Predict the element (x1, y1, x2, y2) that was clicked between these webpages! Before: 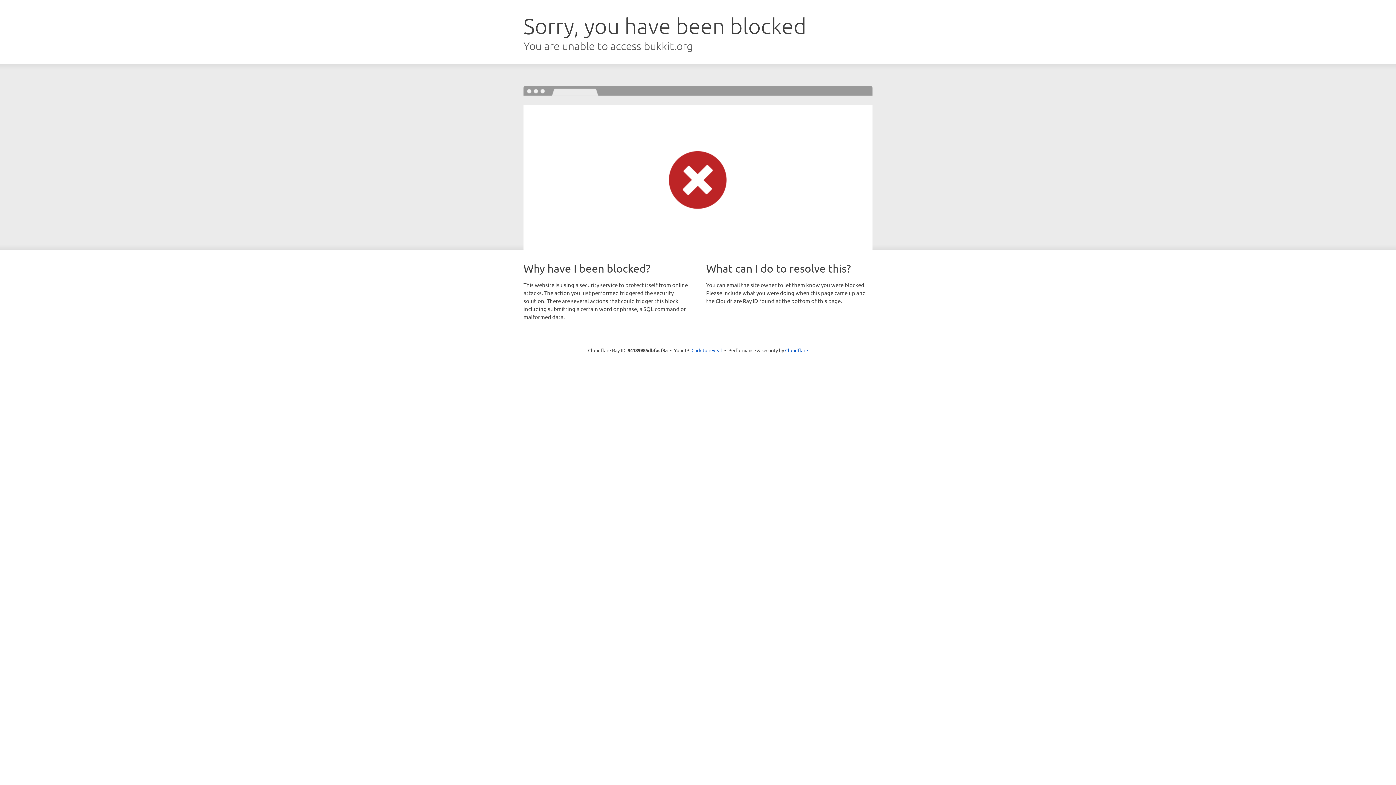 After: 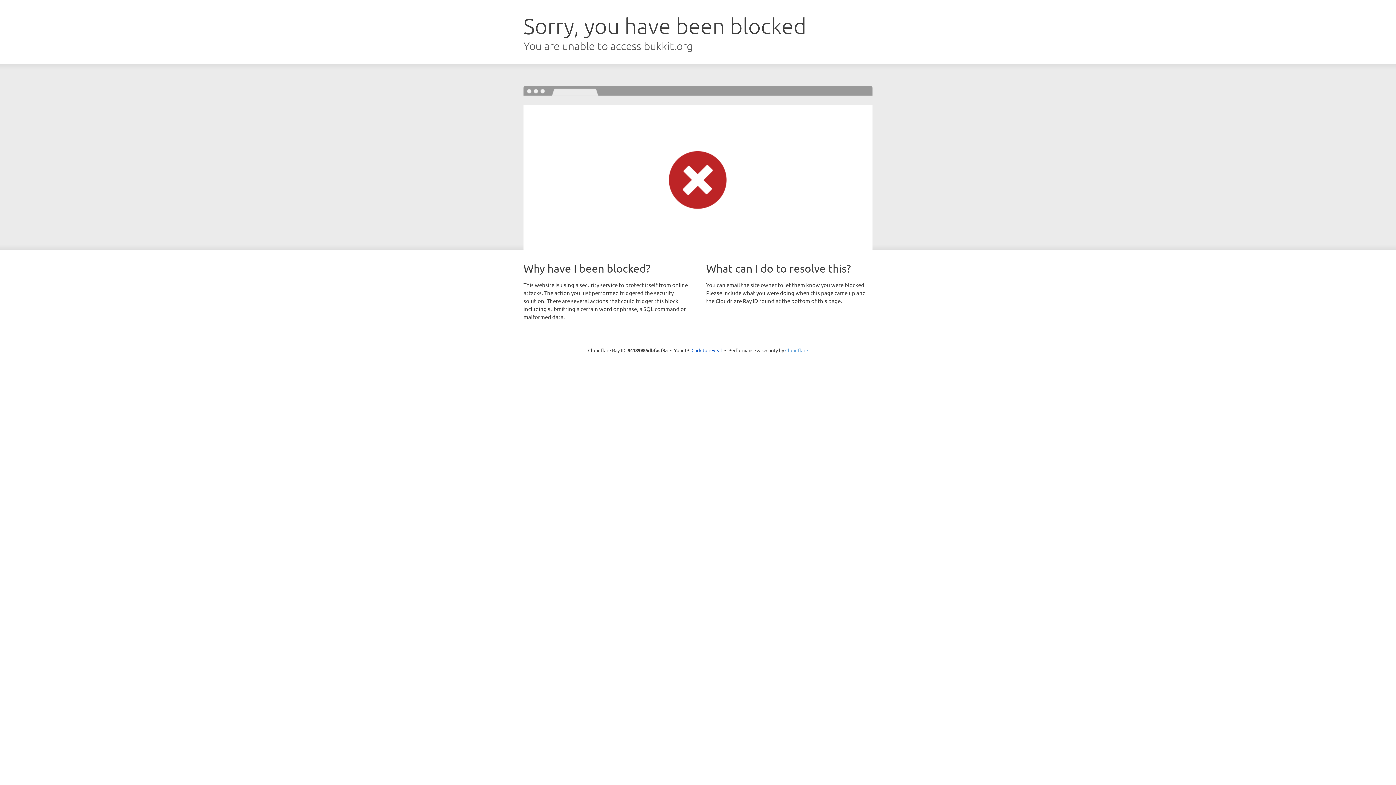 Action: label: Cloudflare bbox: (785, 347, 808, 353)